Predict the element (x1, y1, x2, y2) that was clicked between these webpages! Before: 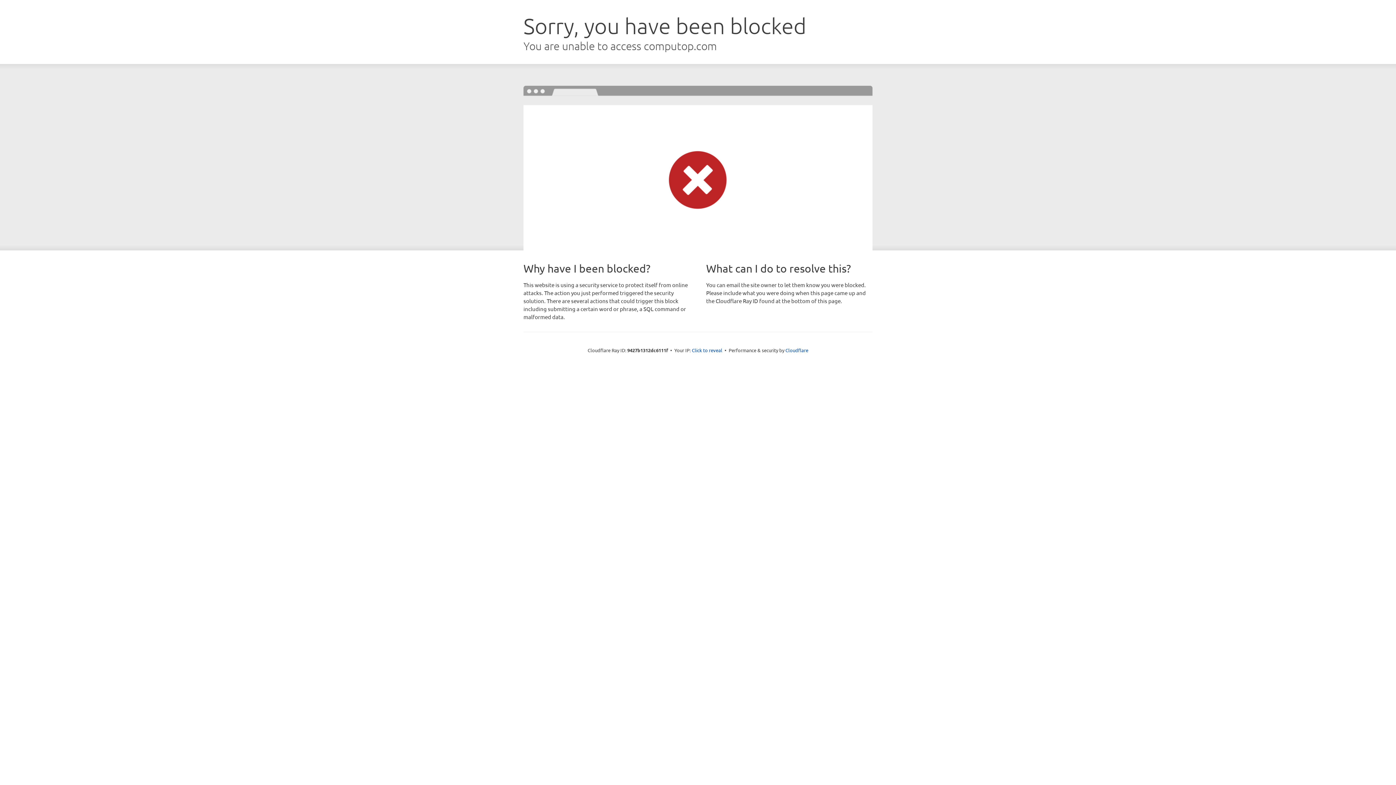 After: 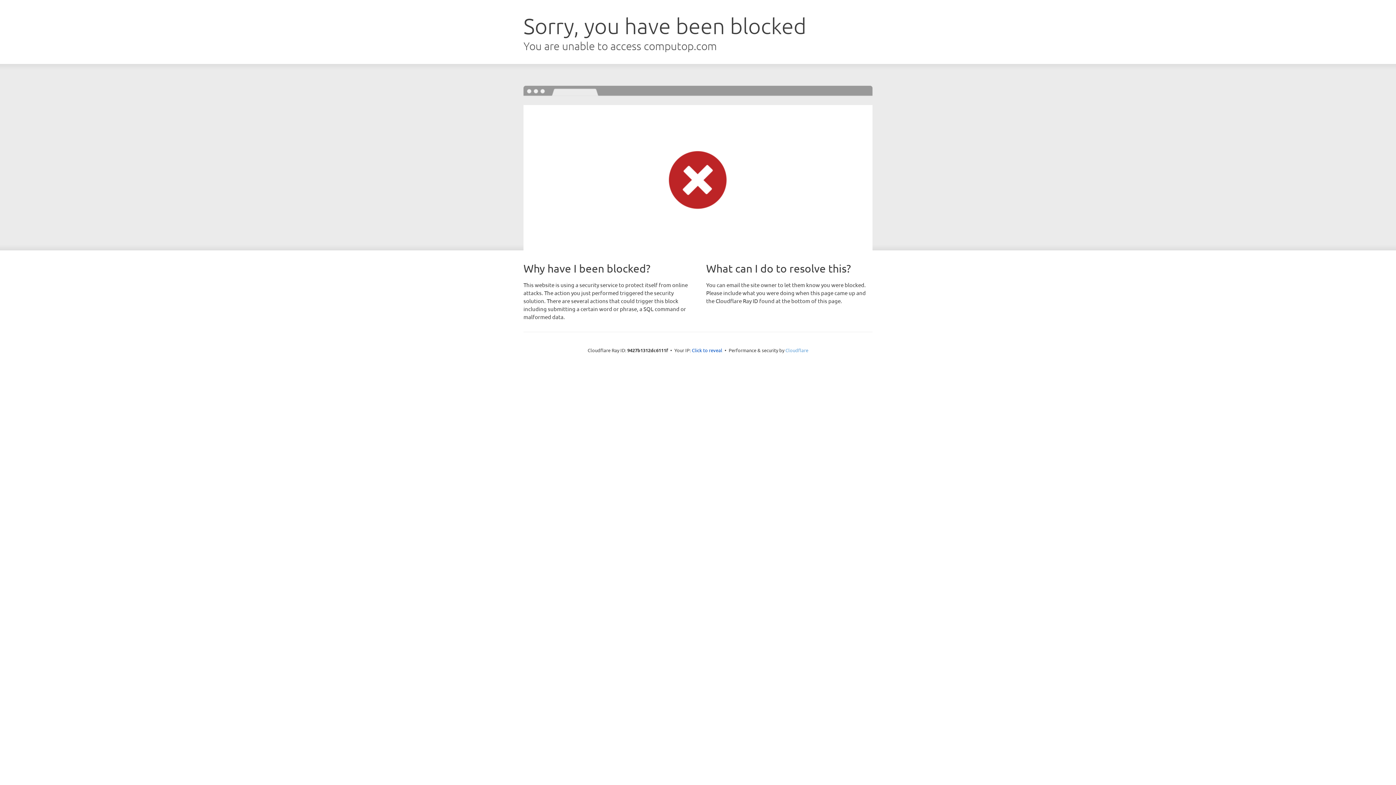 Action: bbox: (785, 347, 808, 353) label: Cloudflare